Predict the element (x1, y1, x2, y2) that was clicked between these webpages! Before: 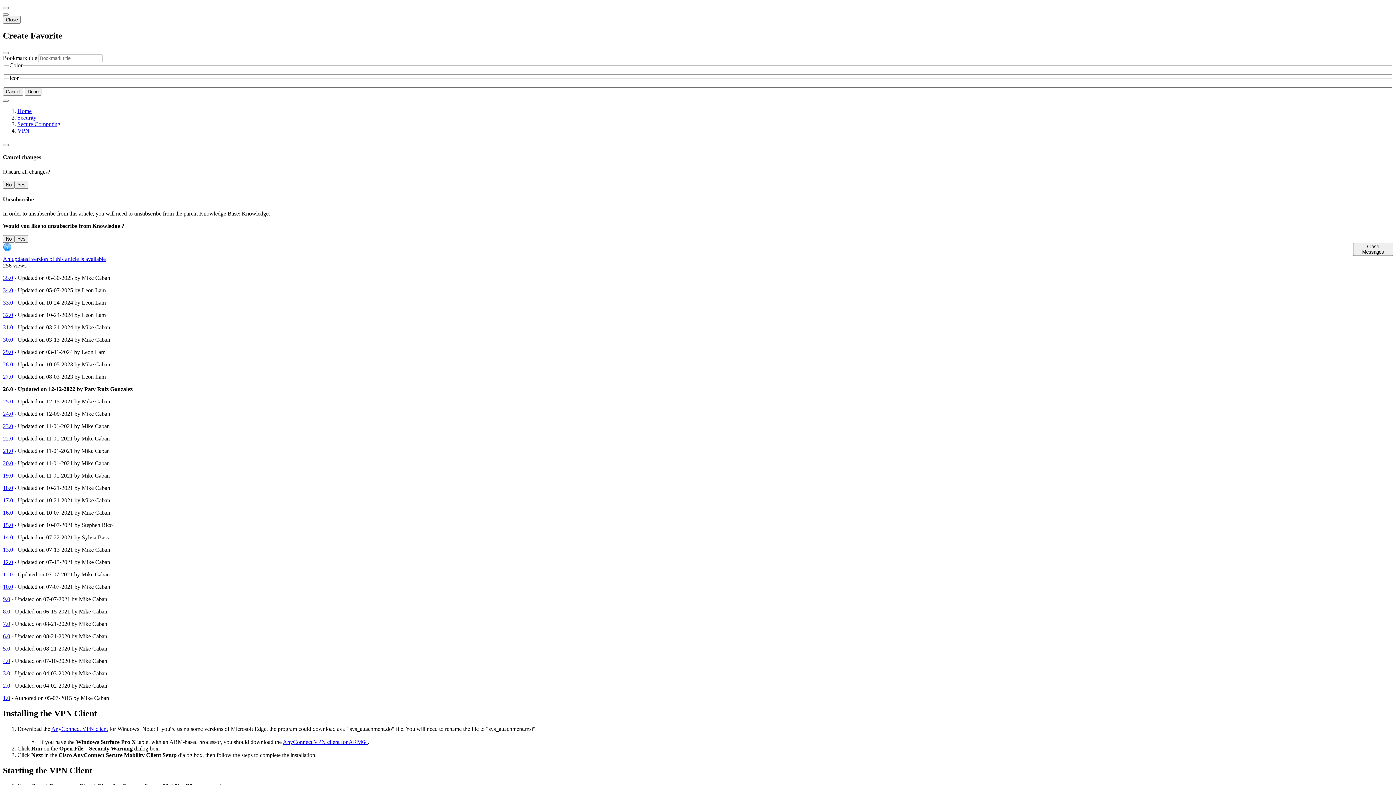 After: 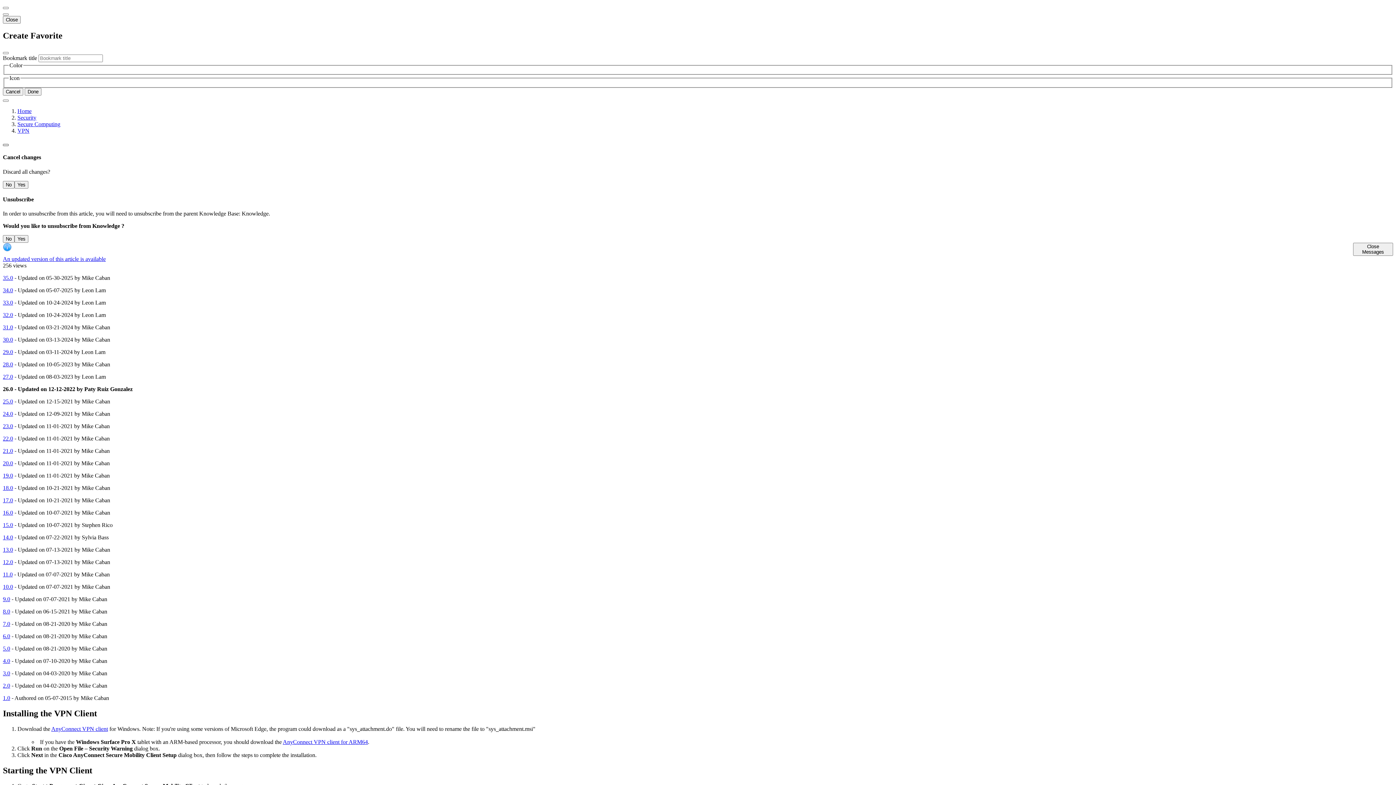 Action: bbox: (2, 144, 8, 146) label: Information